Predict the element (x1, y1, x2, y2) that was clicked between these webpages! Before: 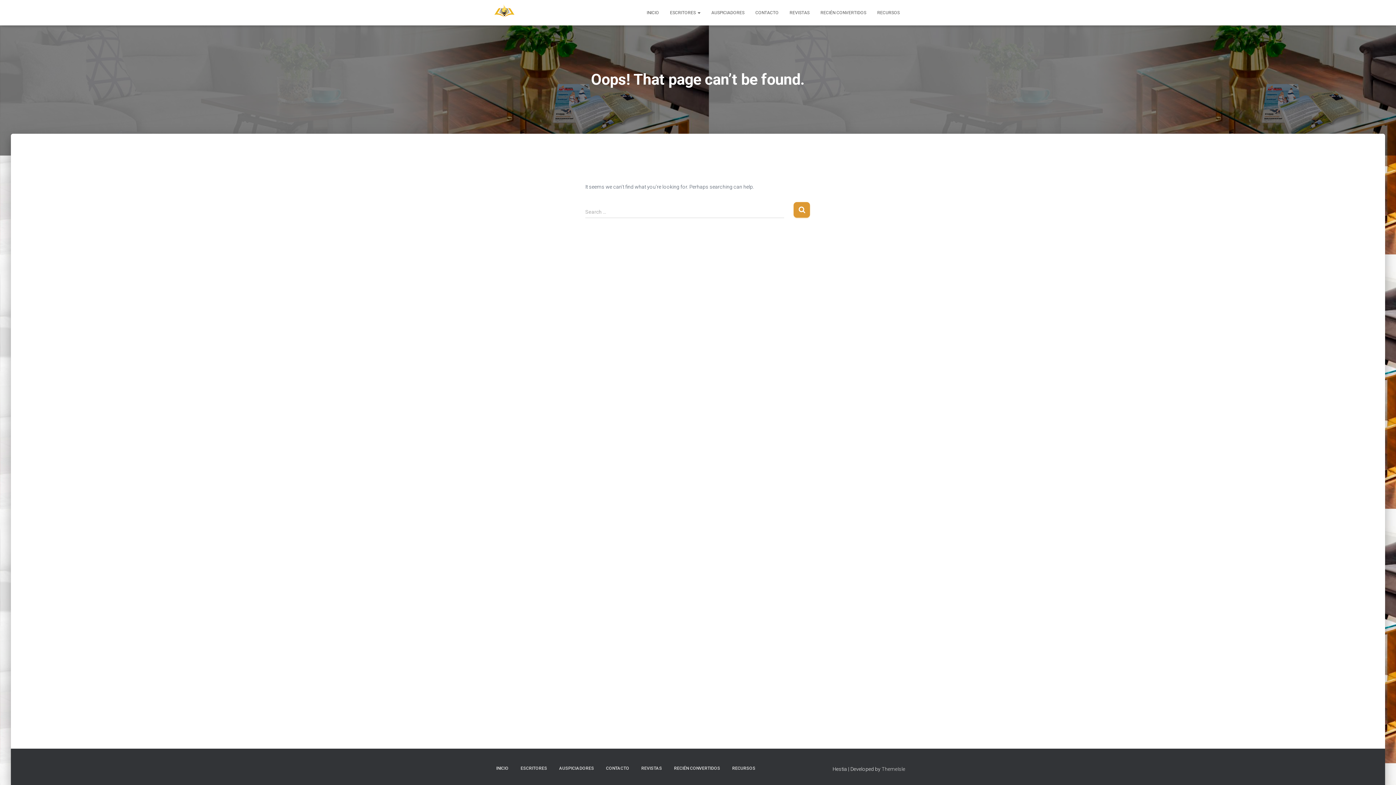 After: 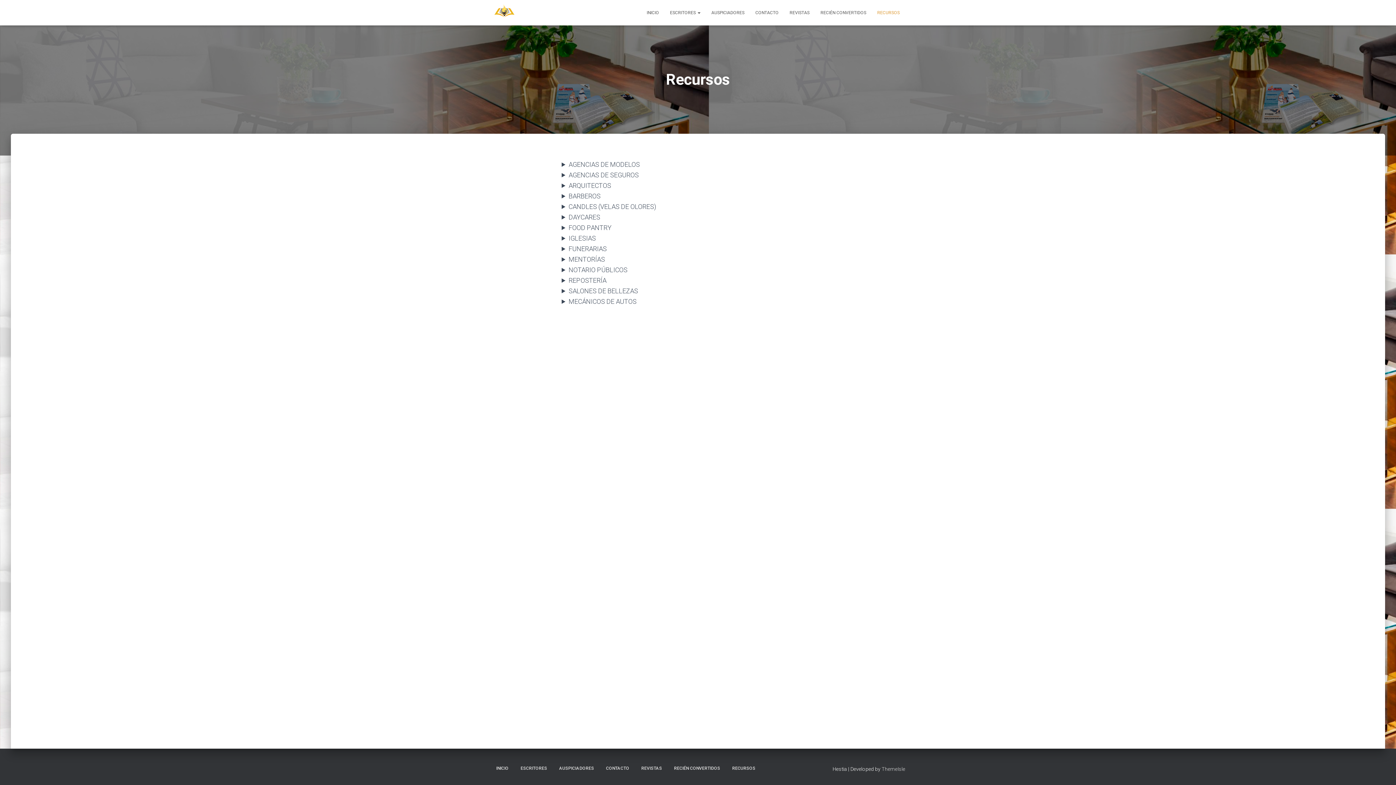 Action: bbox: (872, 3, 905, 21) label: RECURSOS